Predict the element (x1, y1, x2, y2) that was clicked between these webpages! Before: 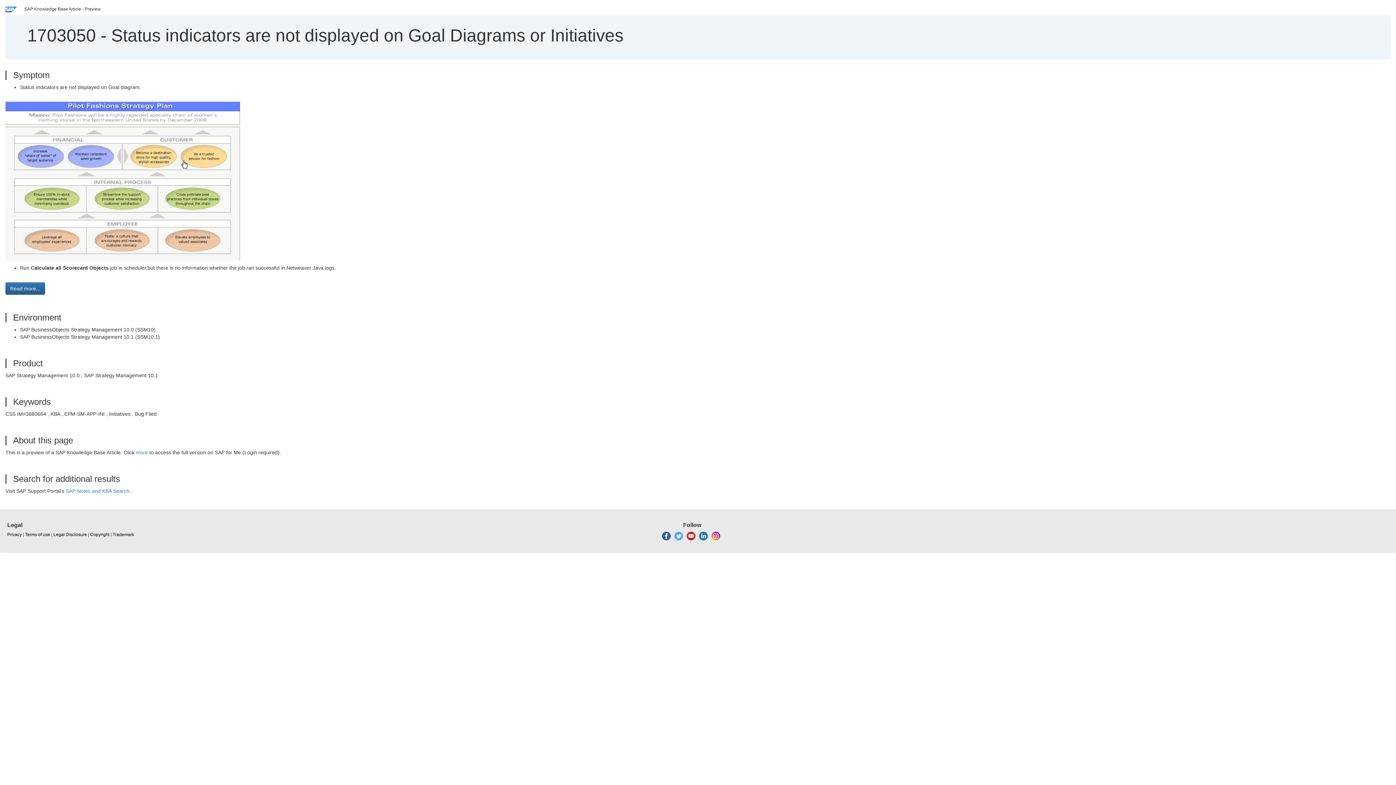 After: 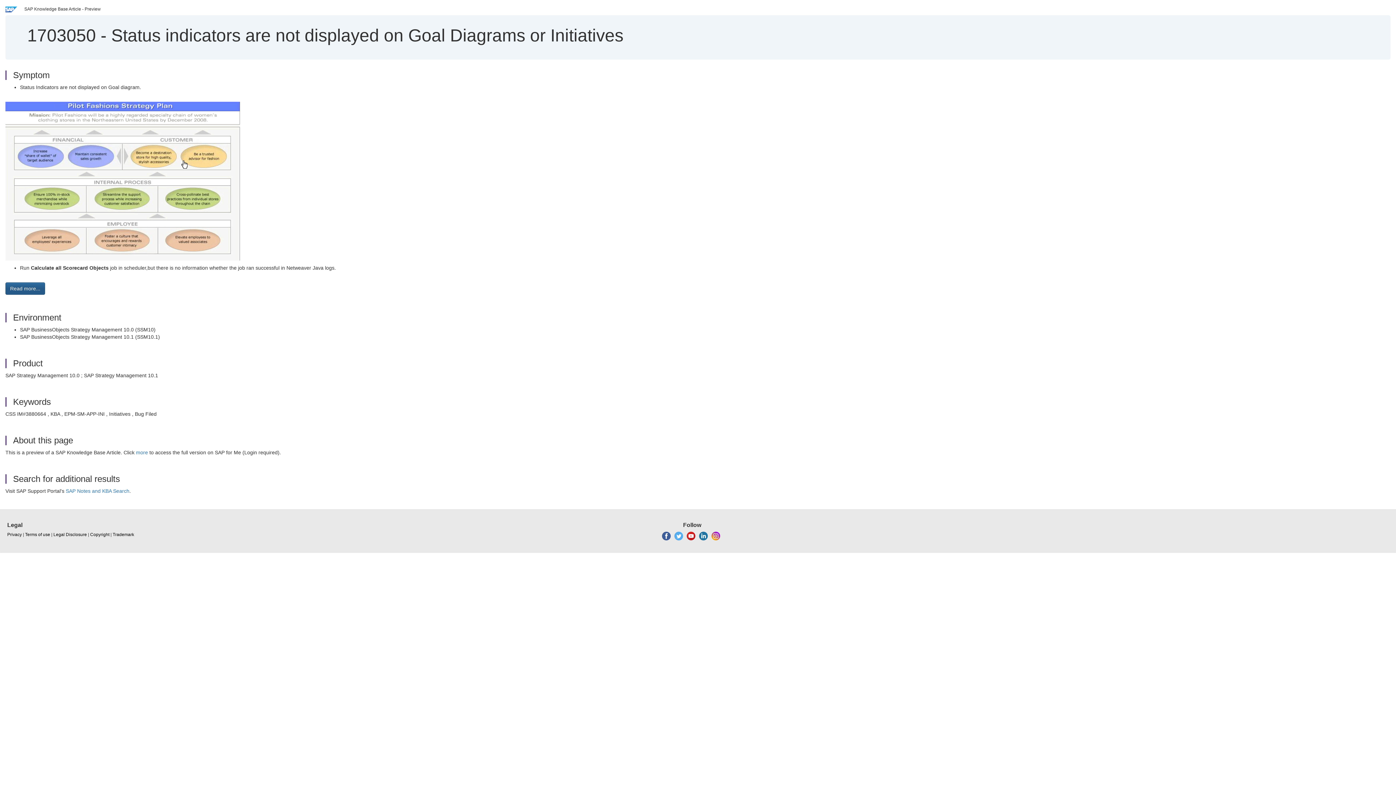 Action: label: Read more... bbox: (5, 282, 45, 294)